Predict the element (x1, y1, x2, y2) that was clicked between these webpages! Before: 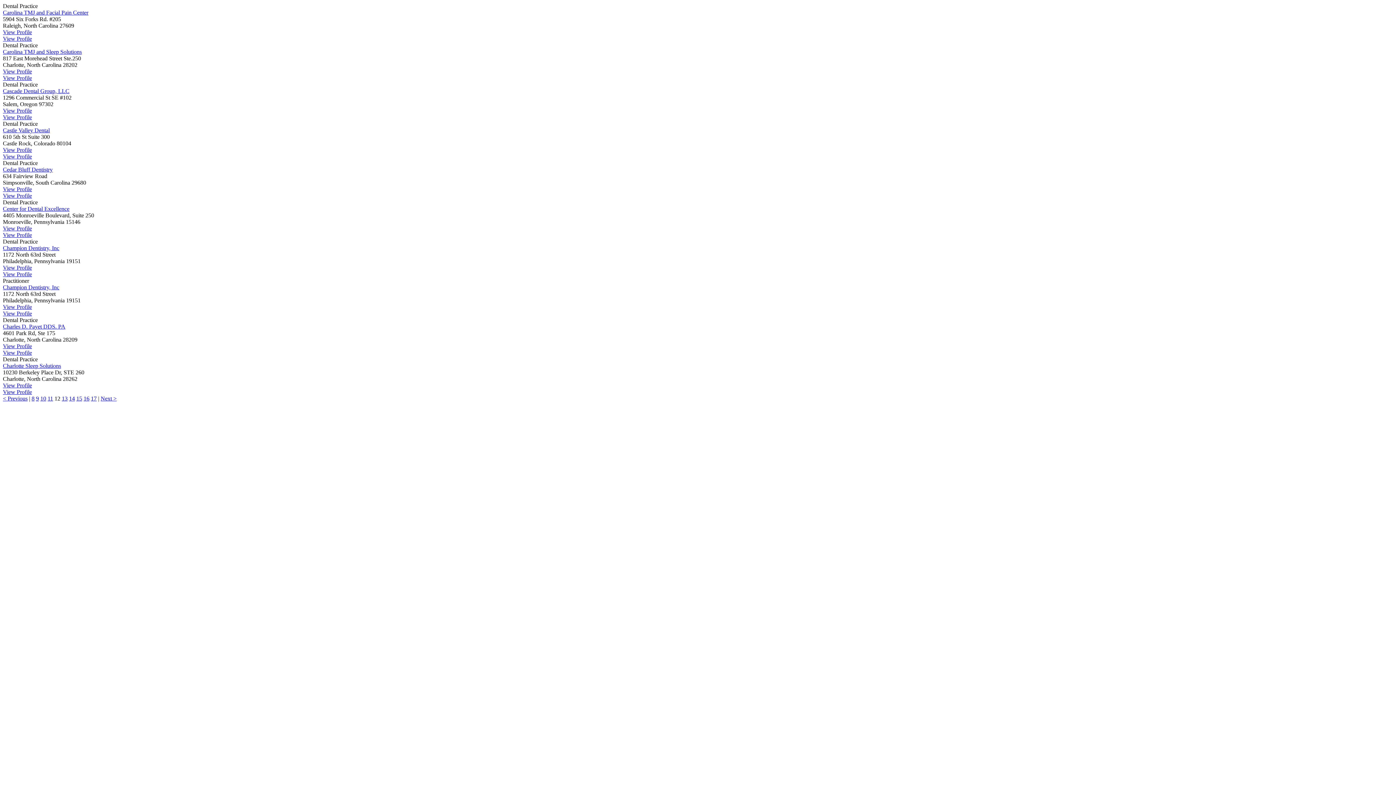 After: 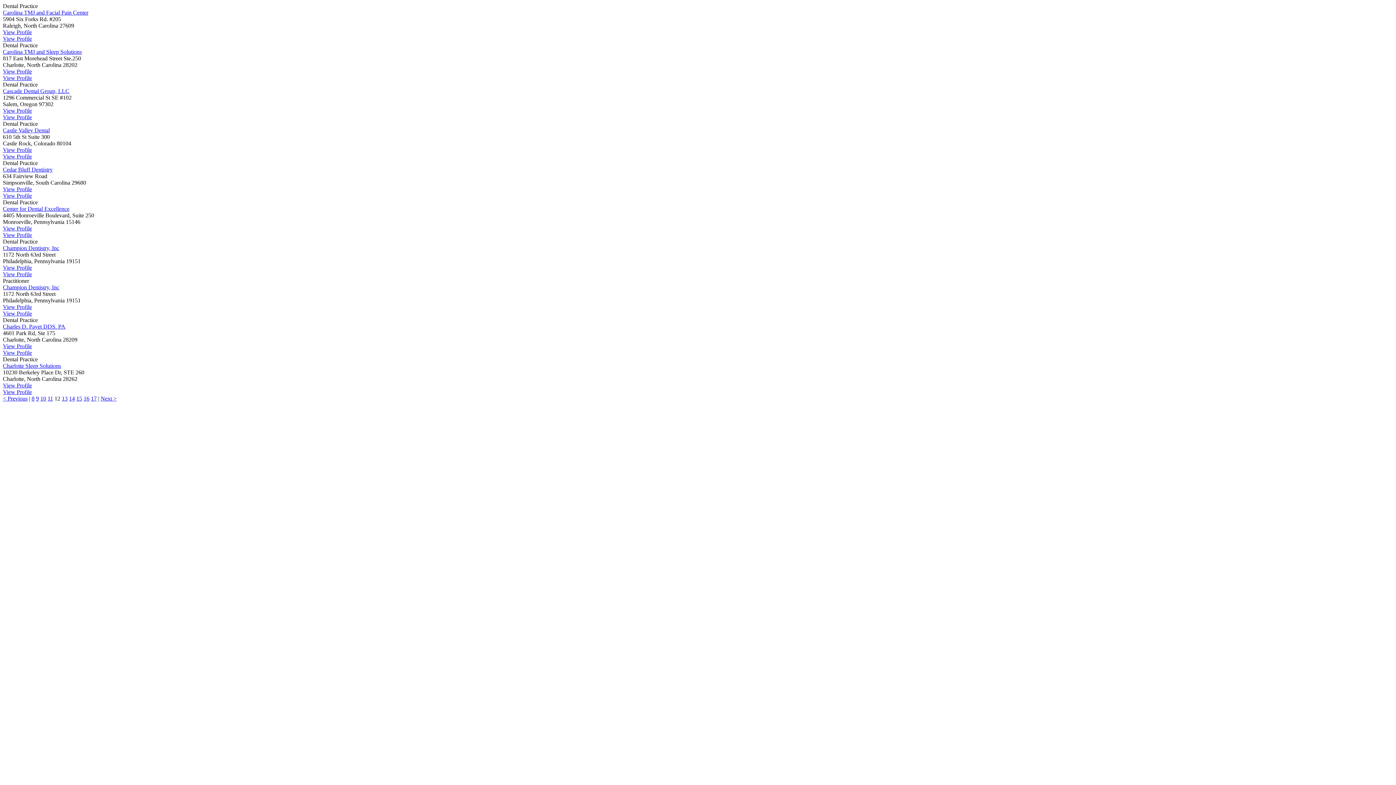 Action: label: Cedar Bluff Dentistry bbox: (2, 166, 52, 172)